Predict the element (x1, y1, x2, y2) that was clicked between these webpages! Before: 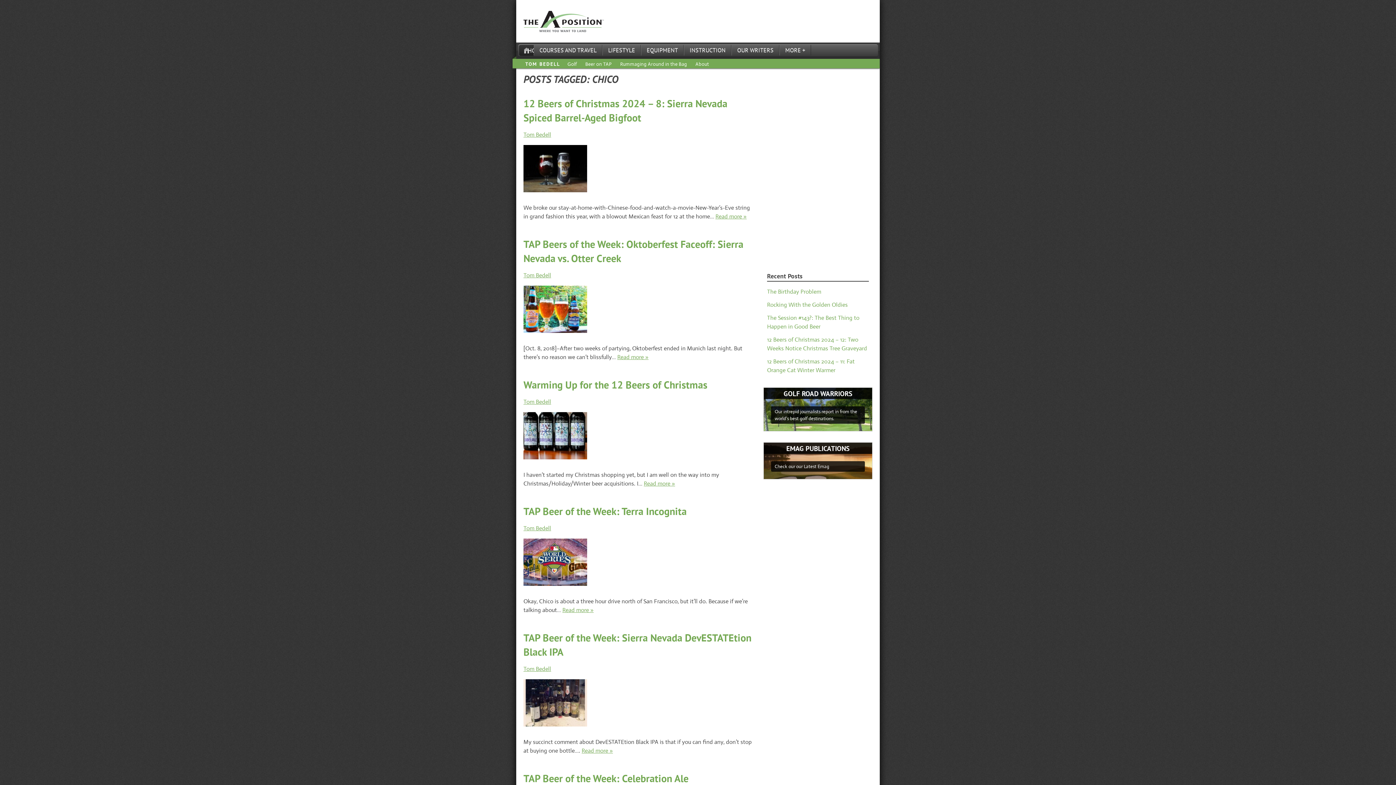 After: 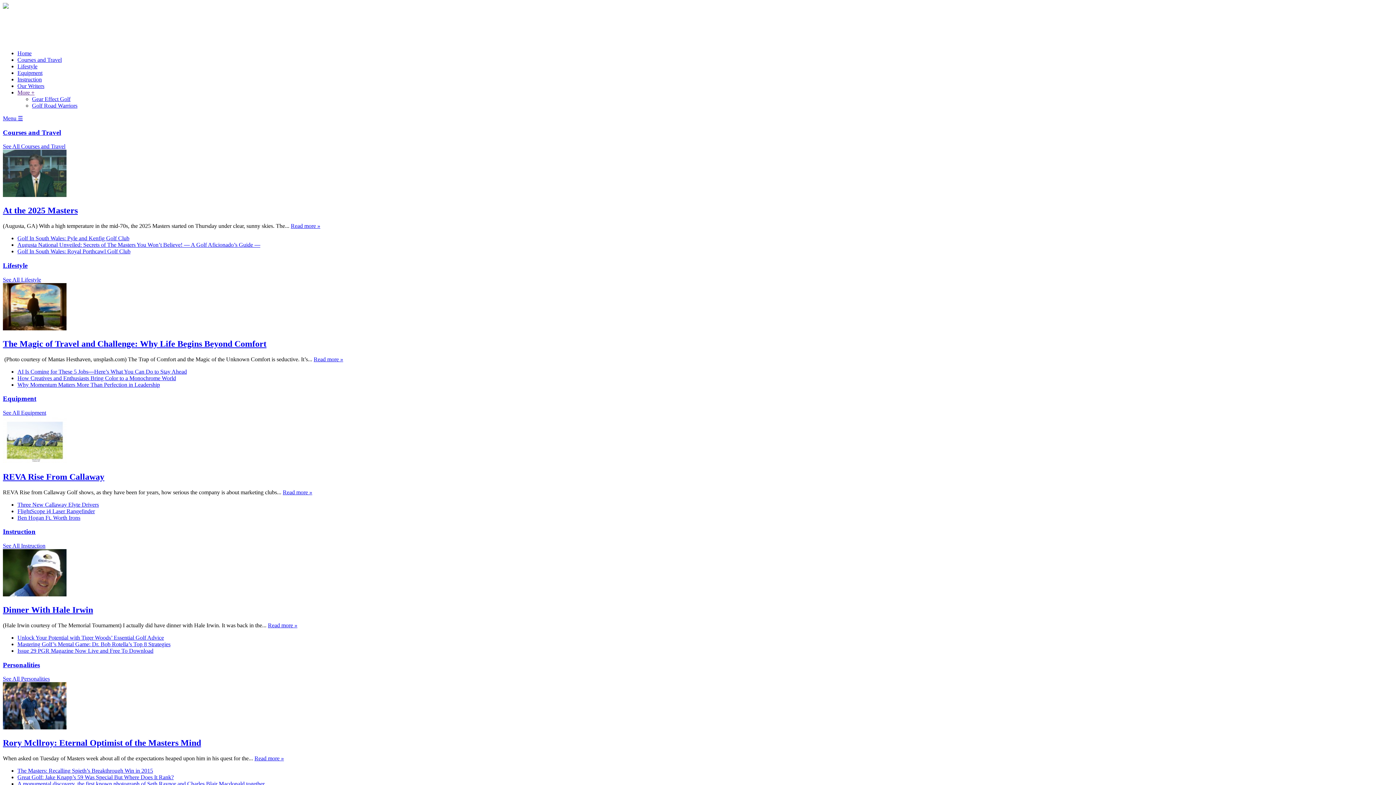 Action: label: HOME bbox: (519, 45, 533, 56)